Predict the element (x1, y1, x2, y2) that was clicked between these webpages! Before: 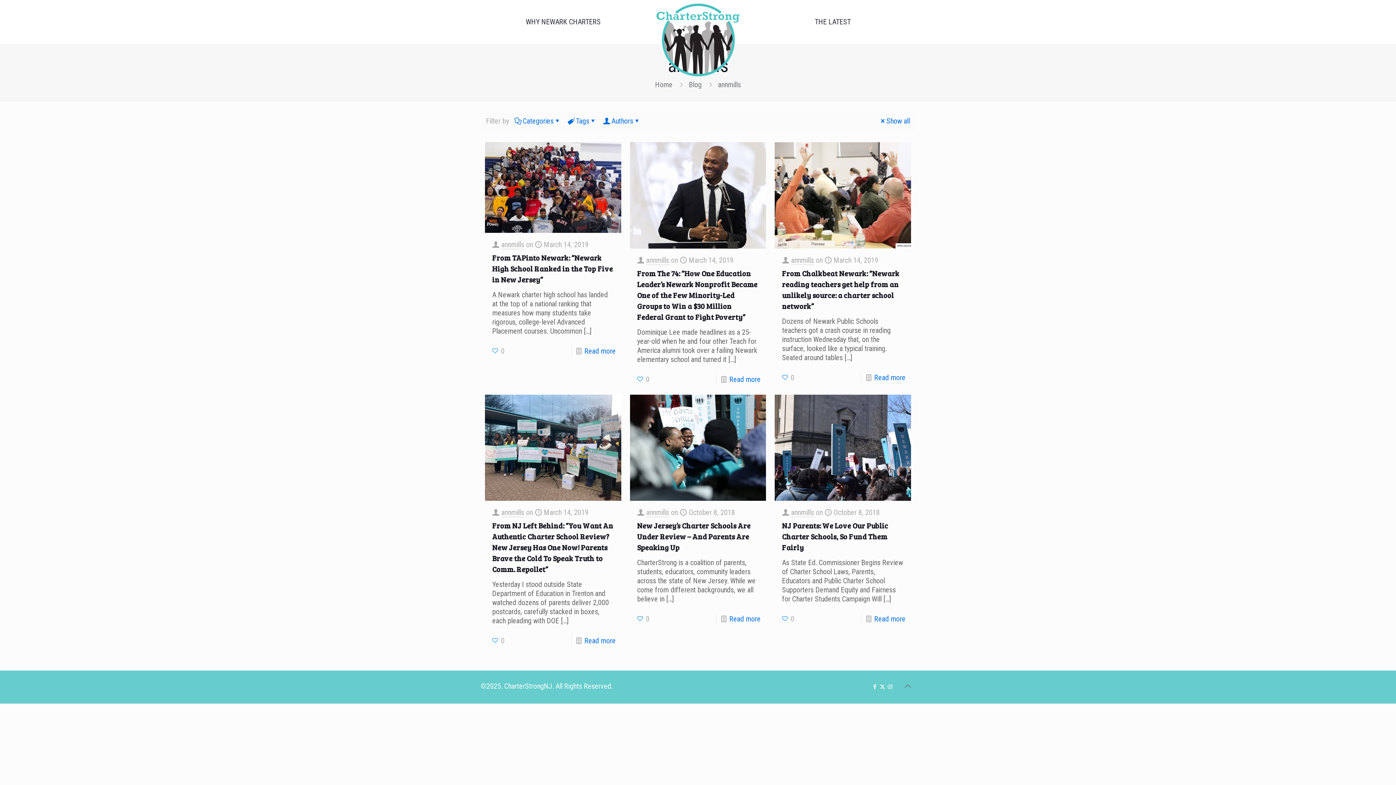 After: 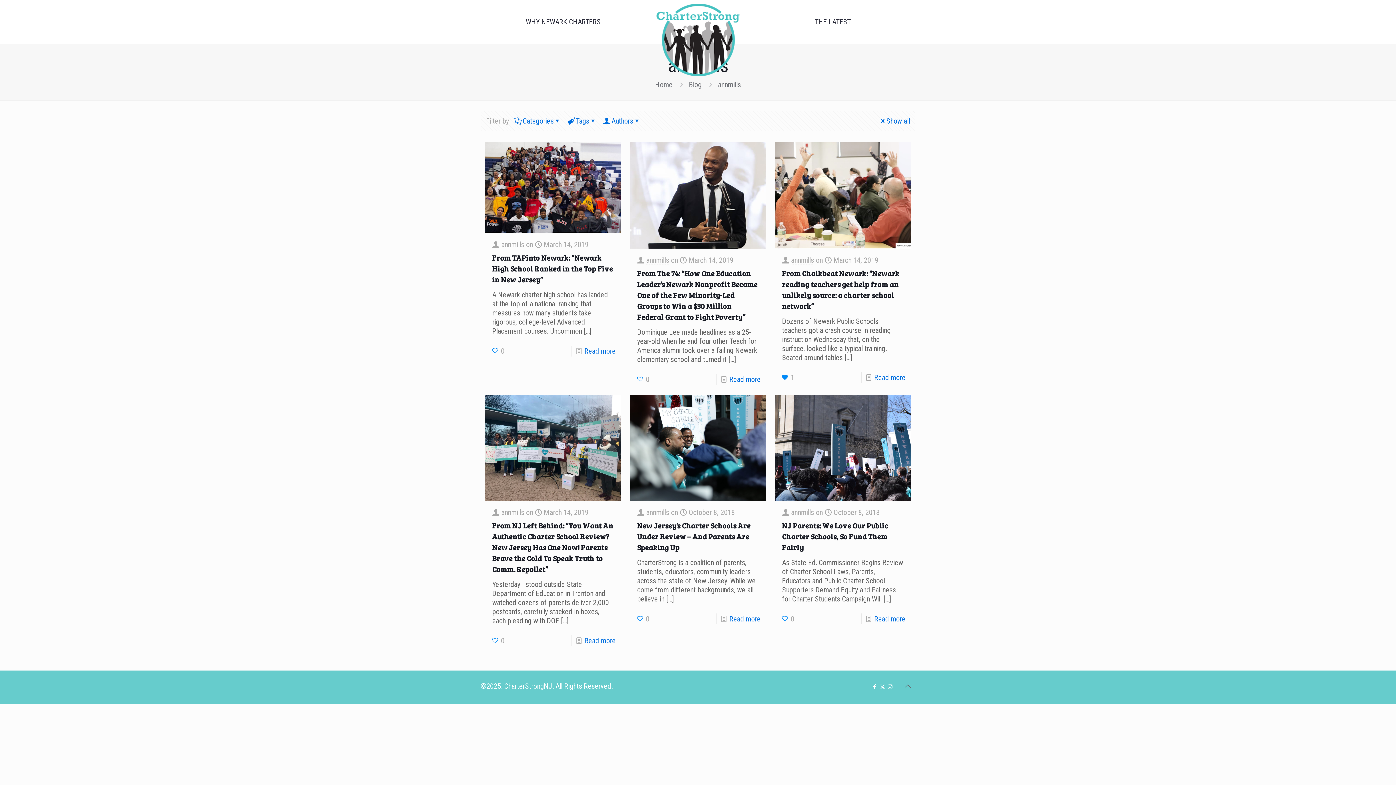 Action: label: 0 bbox: (782, 372, 794, 383)